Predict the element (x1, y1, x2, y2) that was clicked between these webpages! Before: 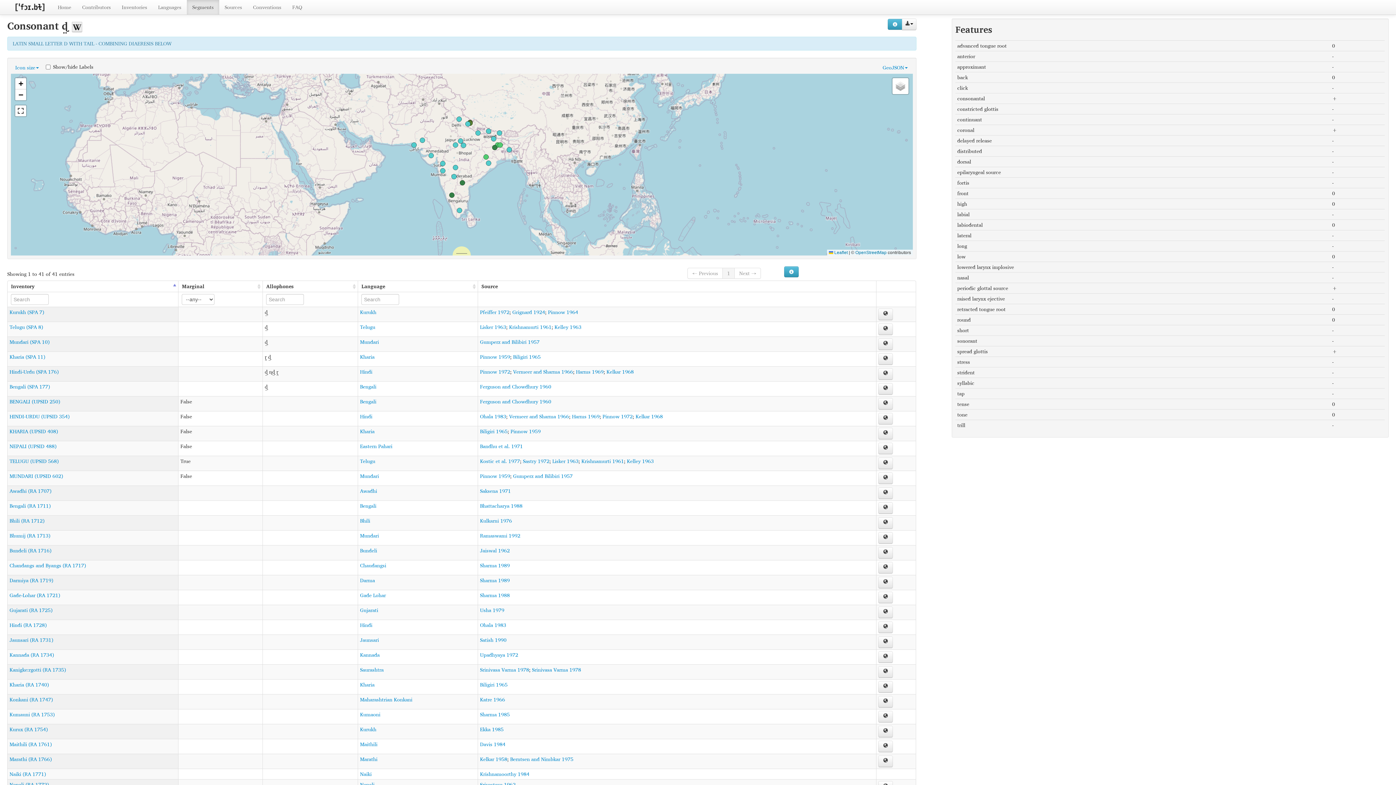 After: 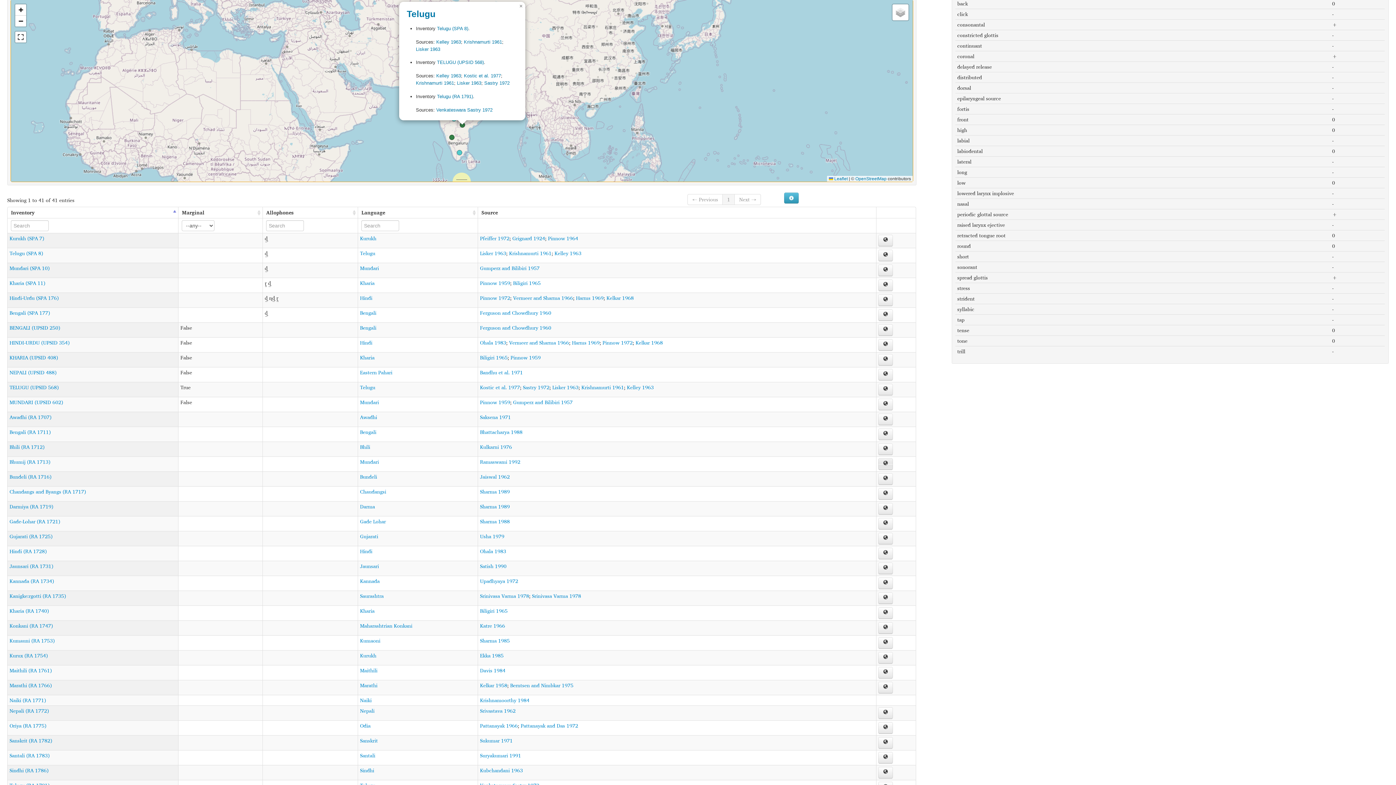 Action: bbox: (878, 457, 893, 469)